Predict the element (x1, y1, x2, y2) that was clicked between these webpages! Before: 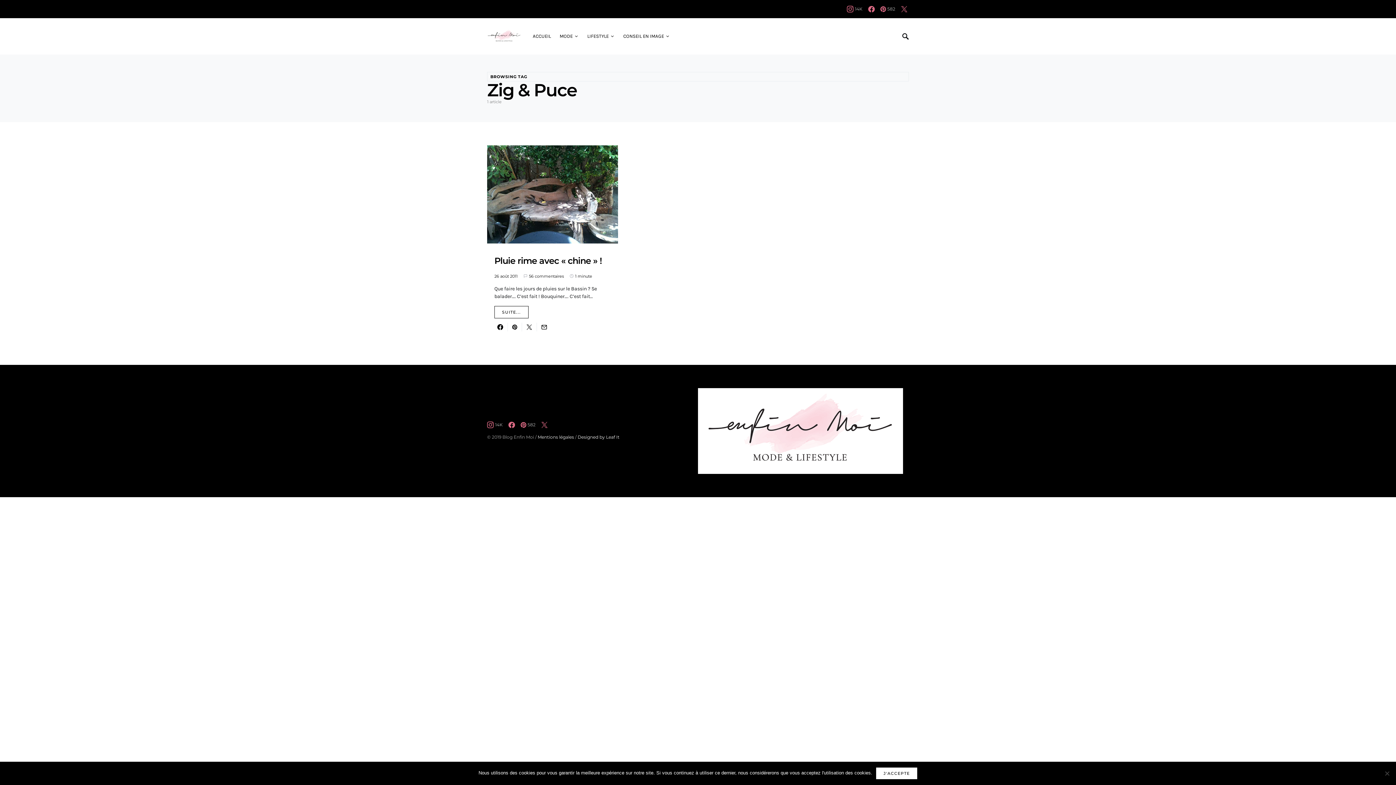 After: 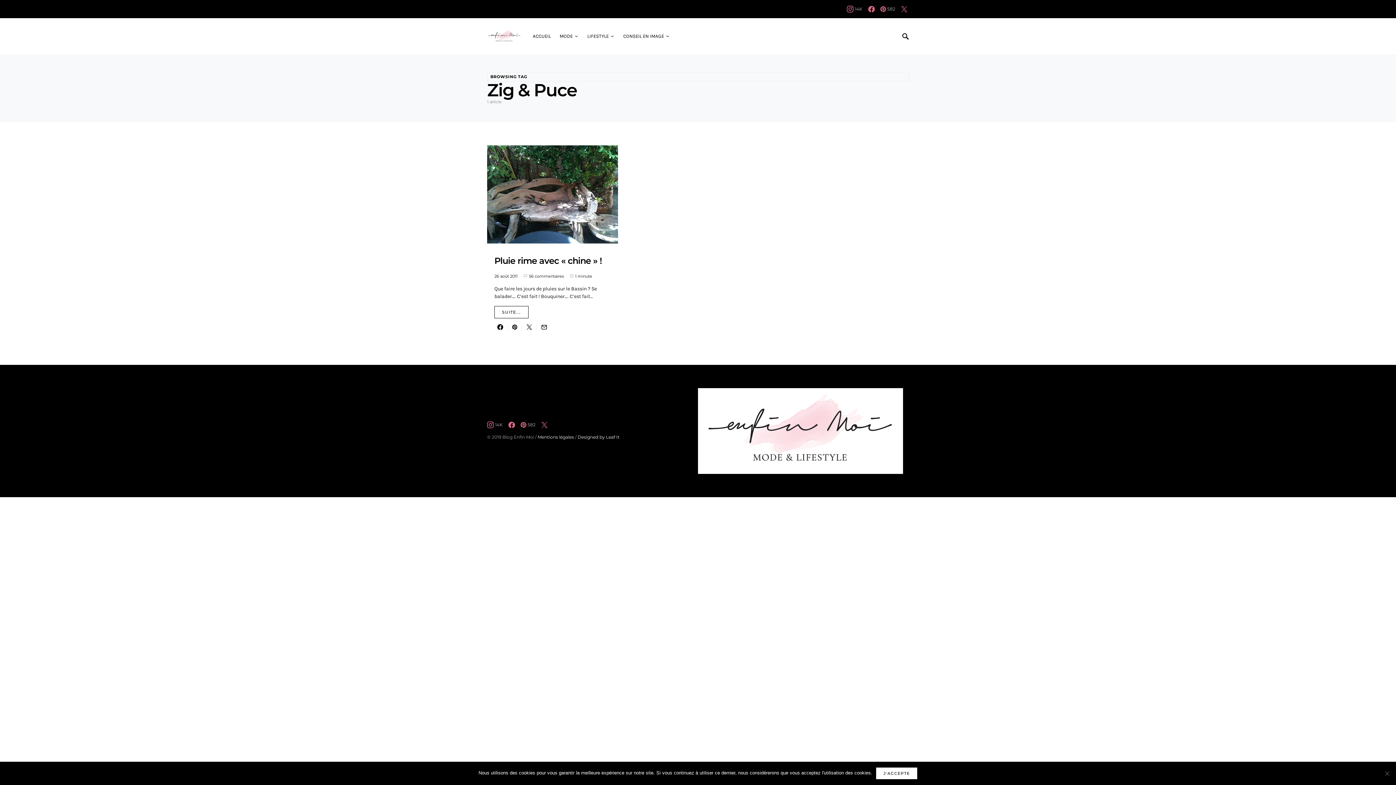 Action: bbox: (868, 5, 874, 12) label: Facebook